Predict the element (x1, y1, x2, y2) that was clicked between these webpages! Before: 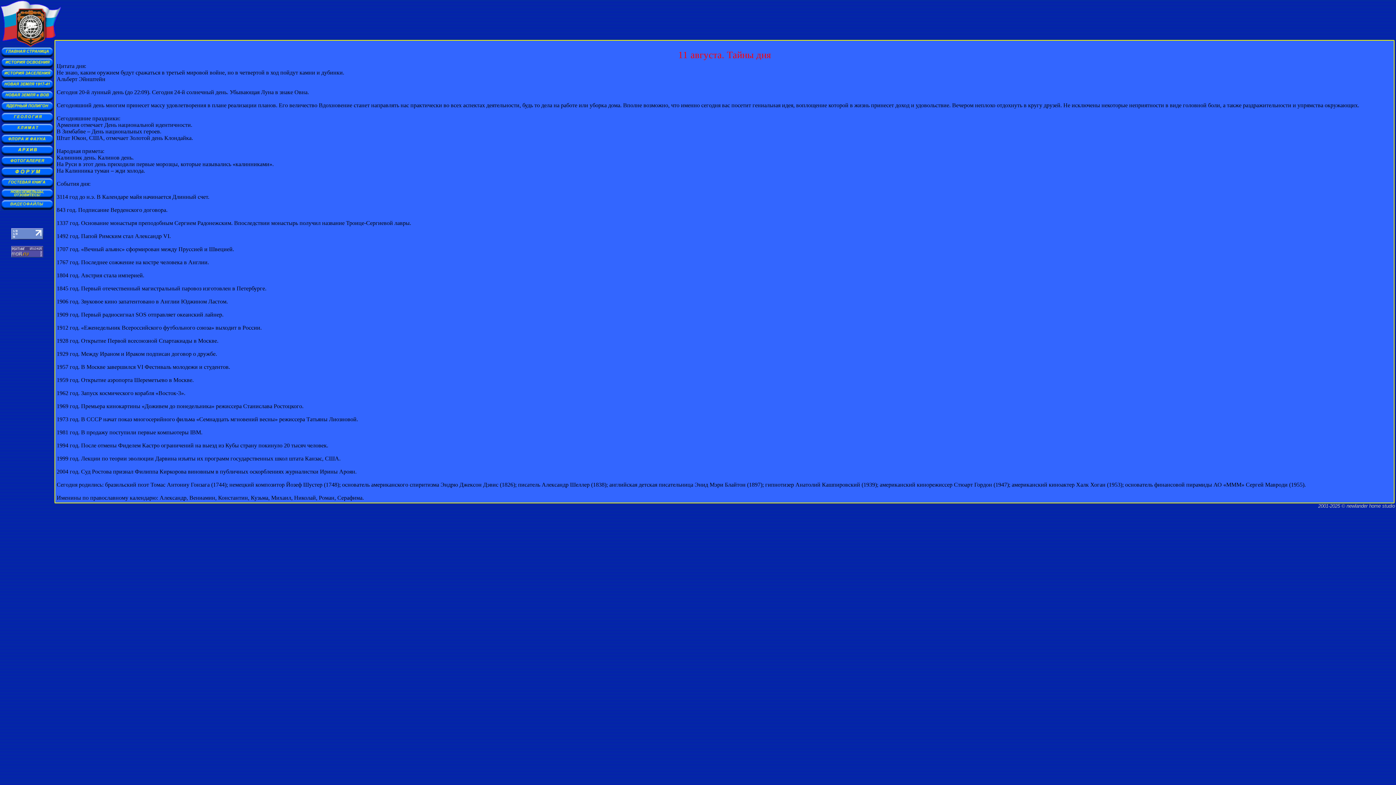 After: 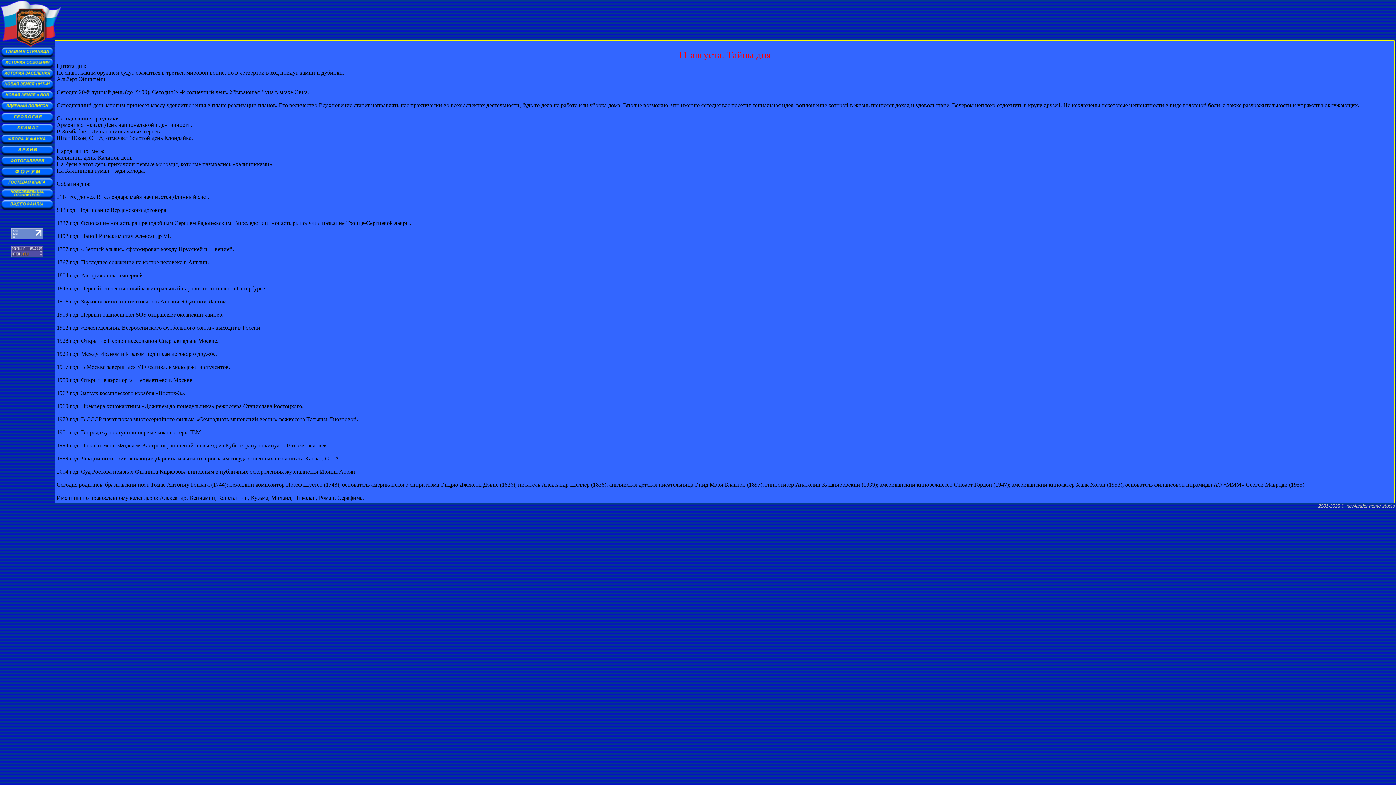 Action: bbox: (0, 34, 61, 41)